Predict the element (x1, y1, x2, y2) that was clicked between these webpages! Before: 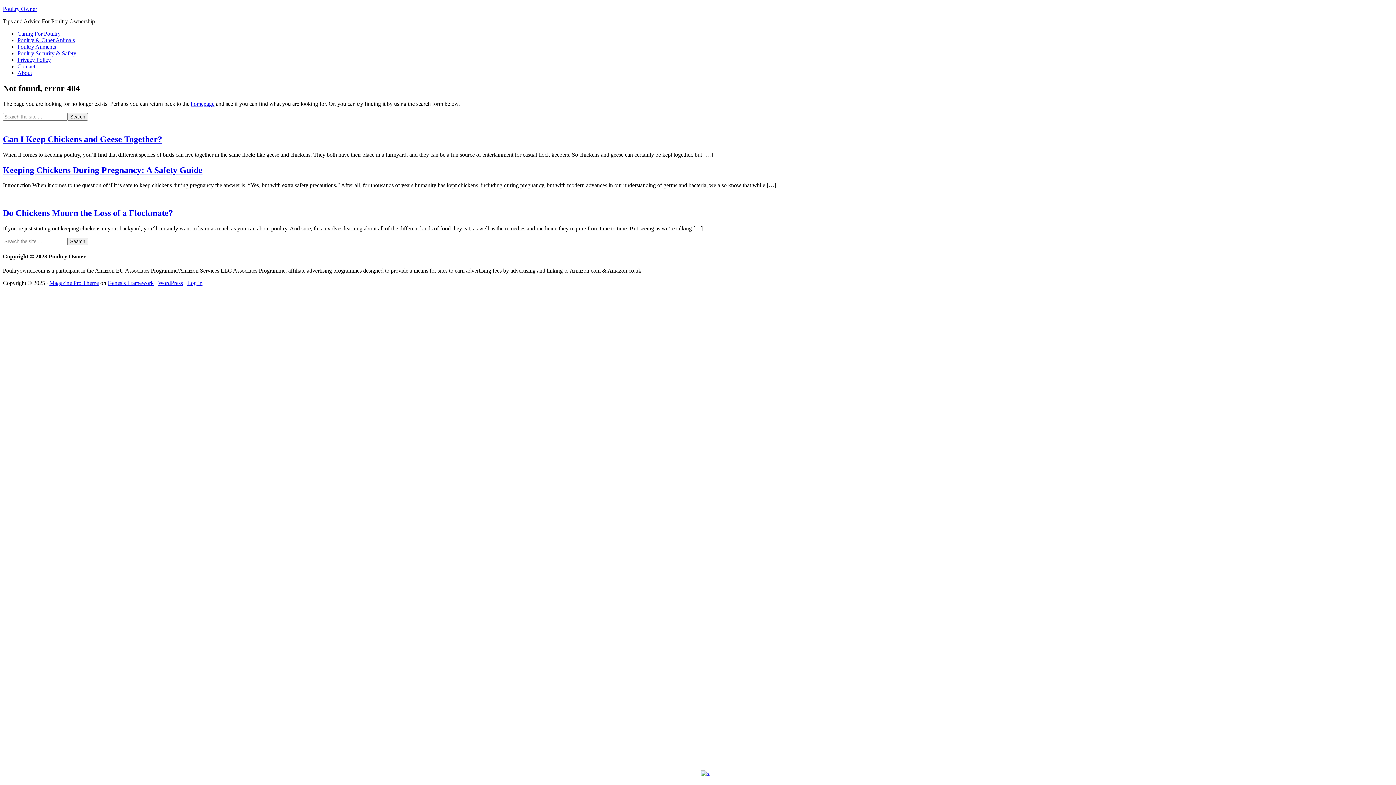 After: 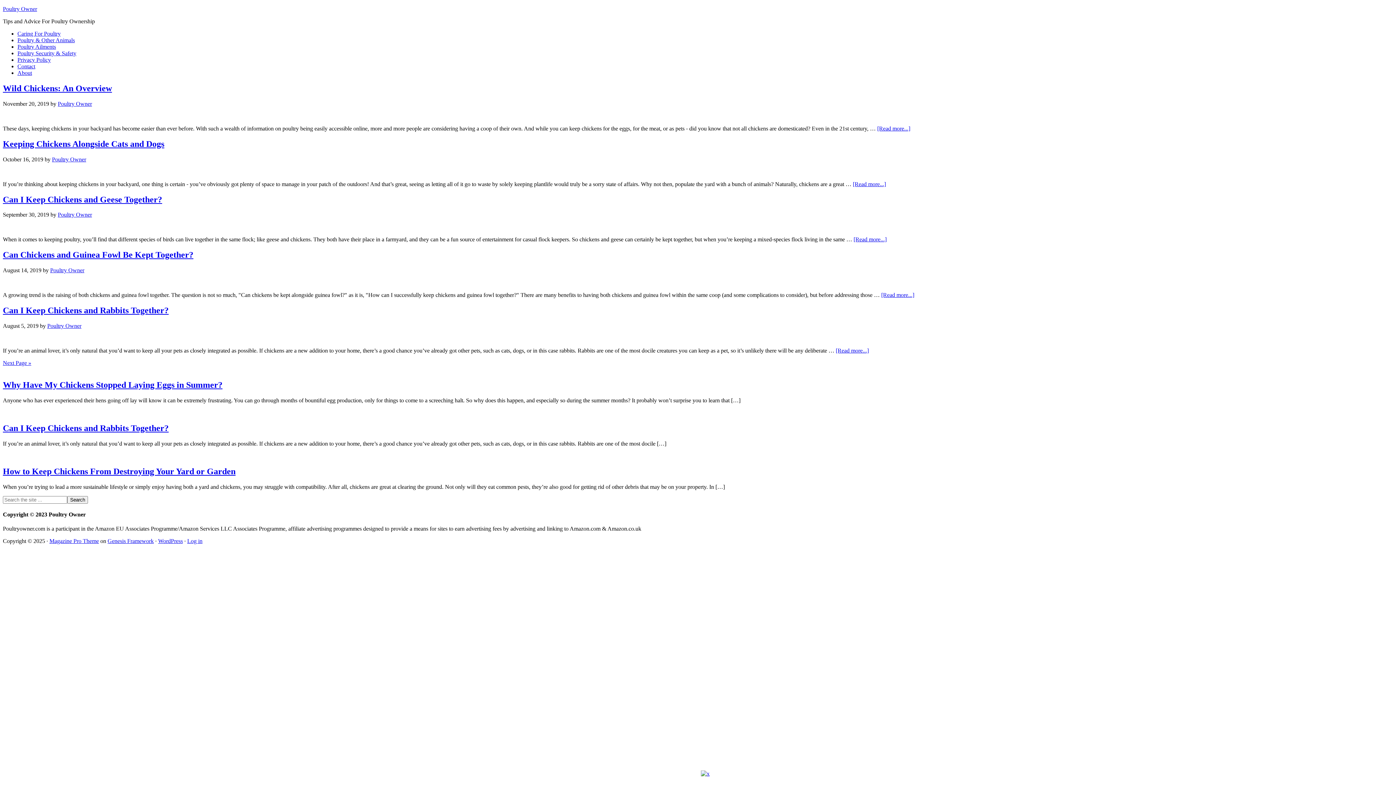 Action: bbox: (17, 37, 74, 43) label: Poultry & Other Animals